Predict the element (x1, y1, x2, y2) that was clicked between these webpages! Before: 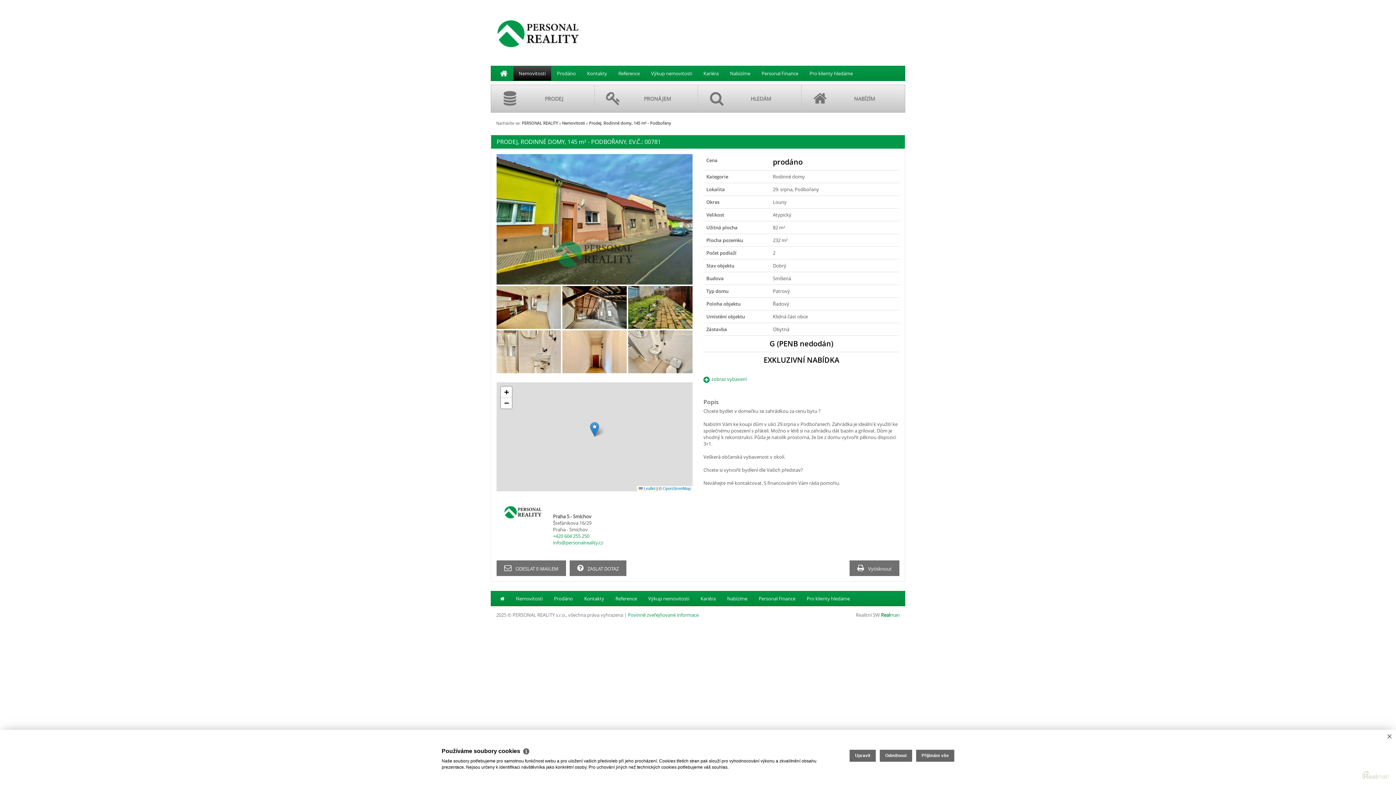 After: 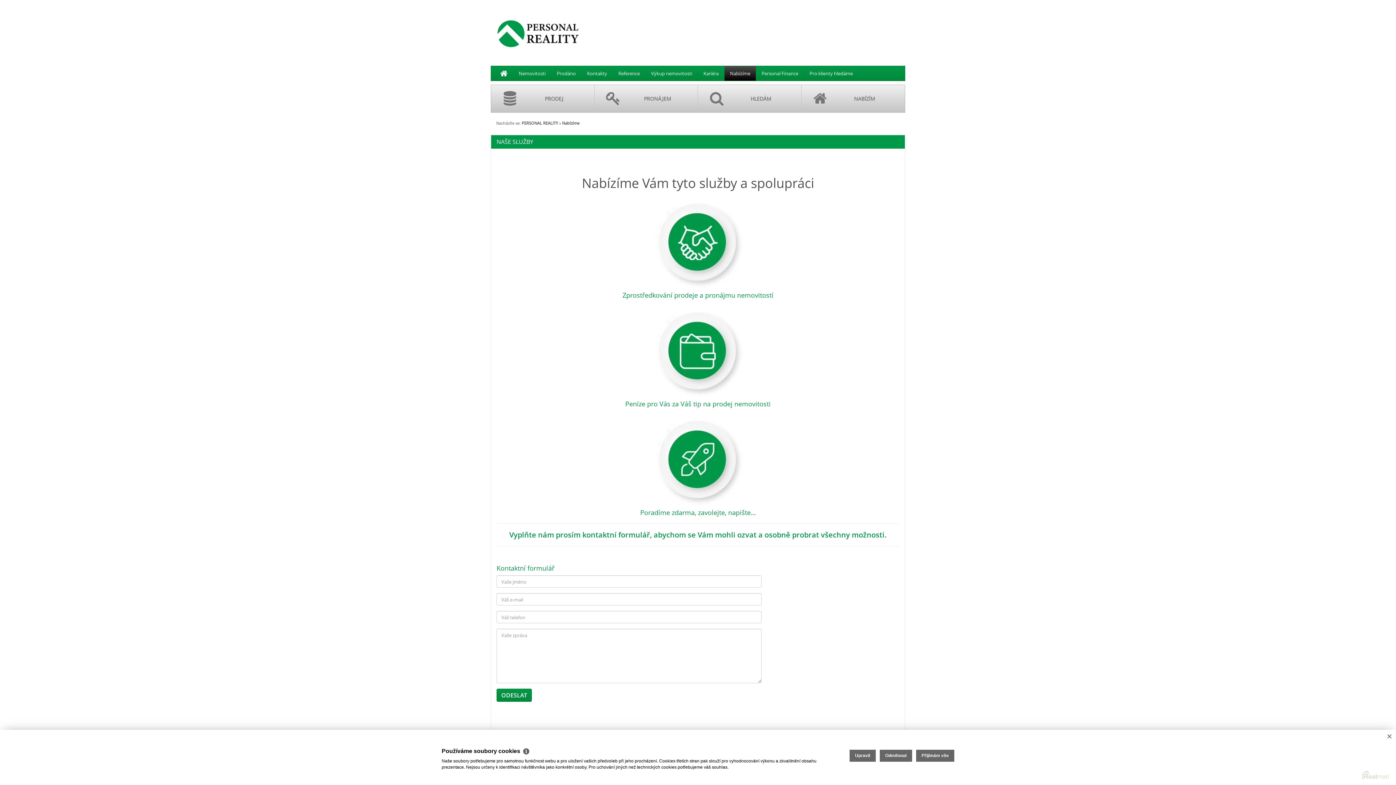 Action: bbox: (721, 591, 753, 606) label: Nabízíme